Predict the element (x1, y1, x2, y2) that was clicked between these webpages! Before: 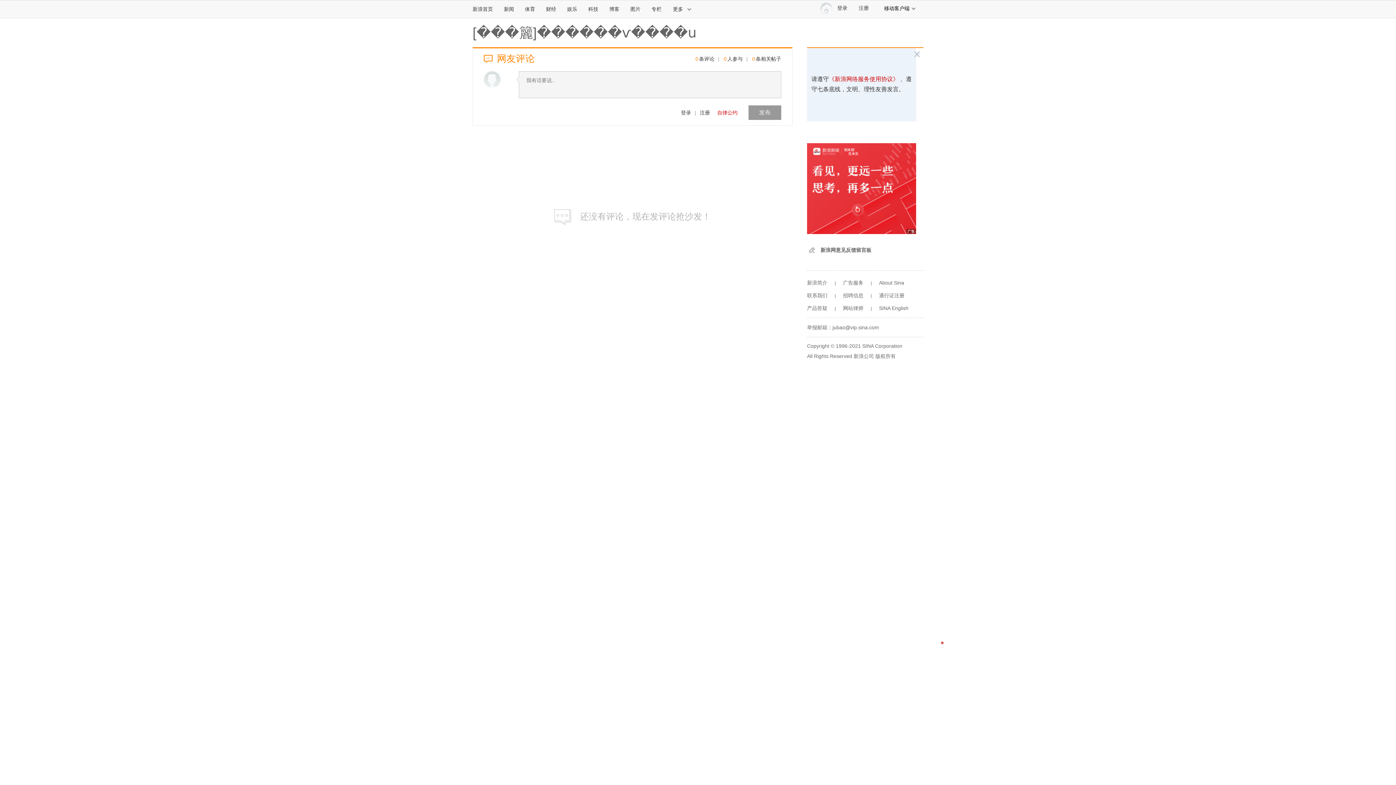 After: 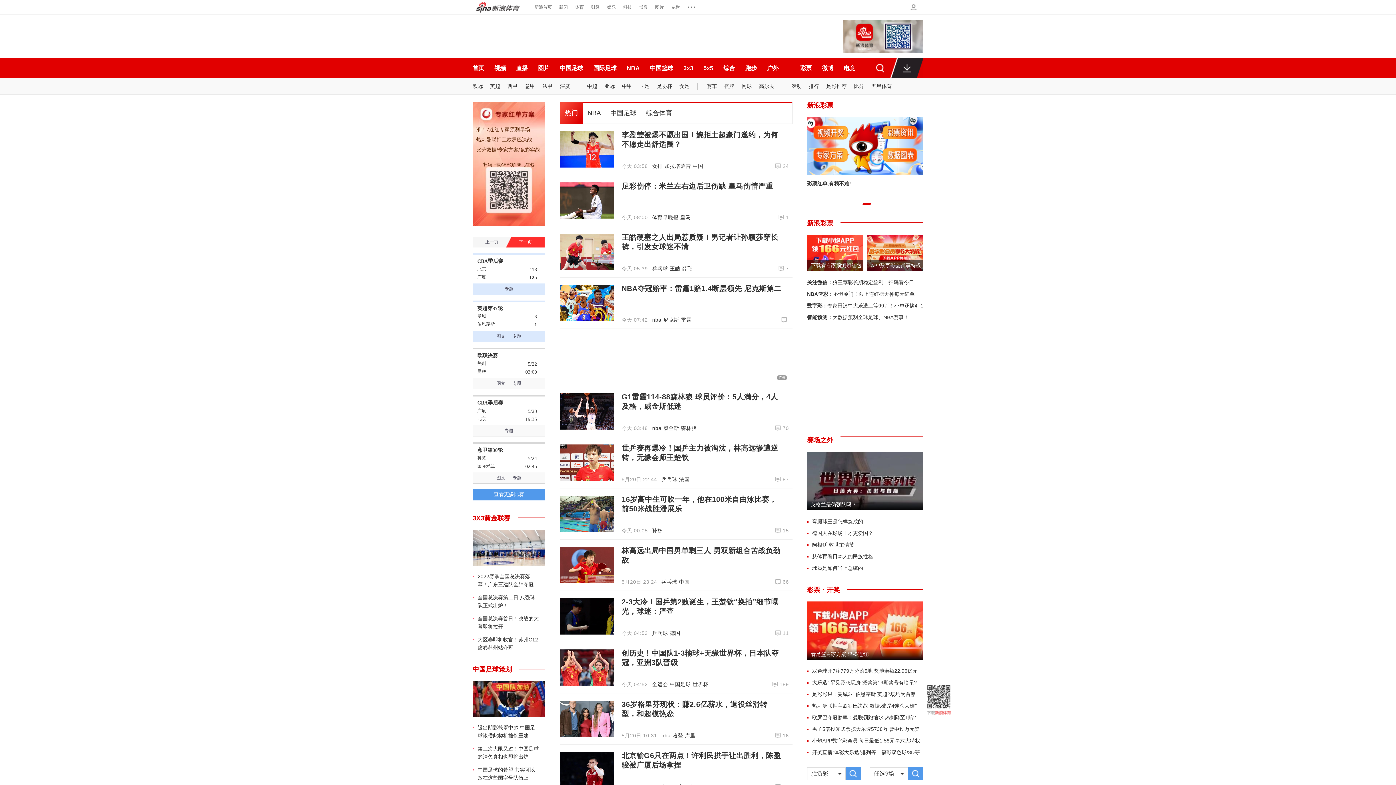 Action: bbox: (519, 0, 540, 17) label: 体育